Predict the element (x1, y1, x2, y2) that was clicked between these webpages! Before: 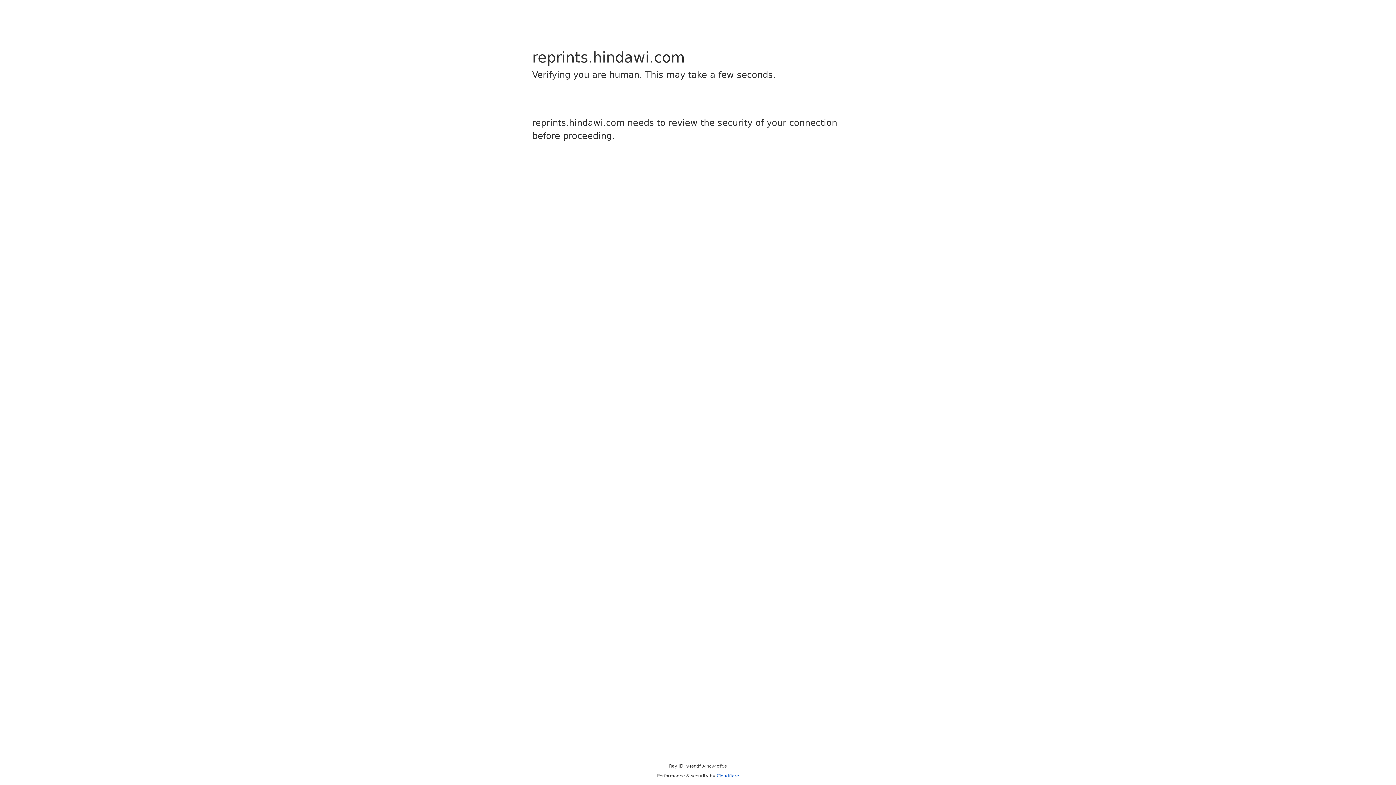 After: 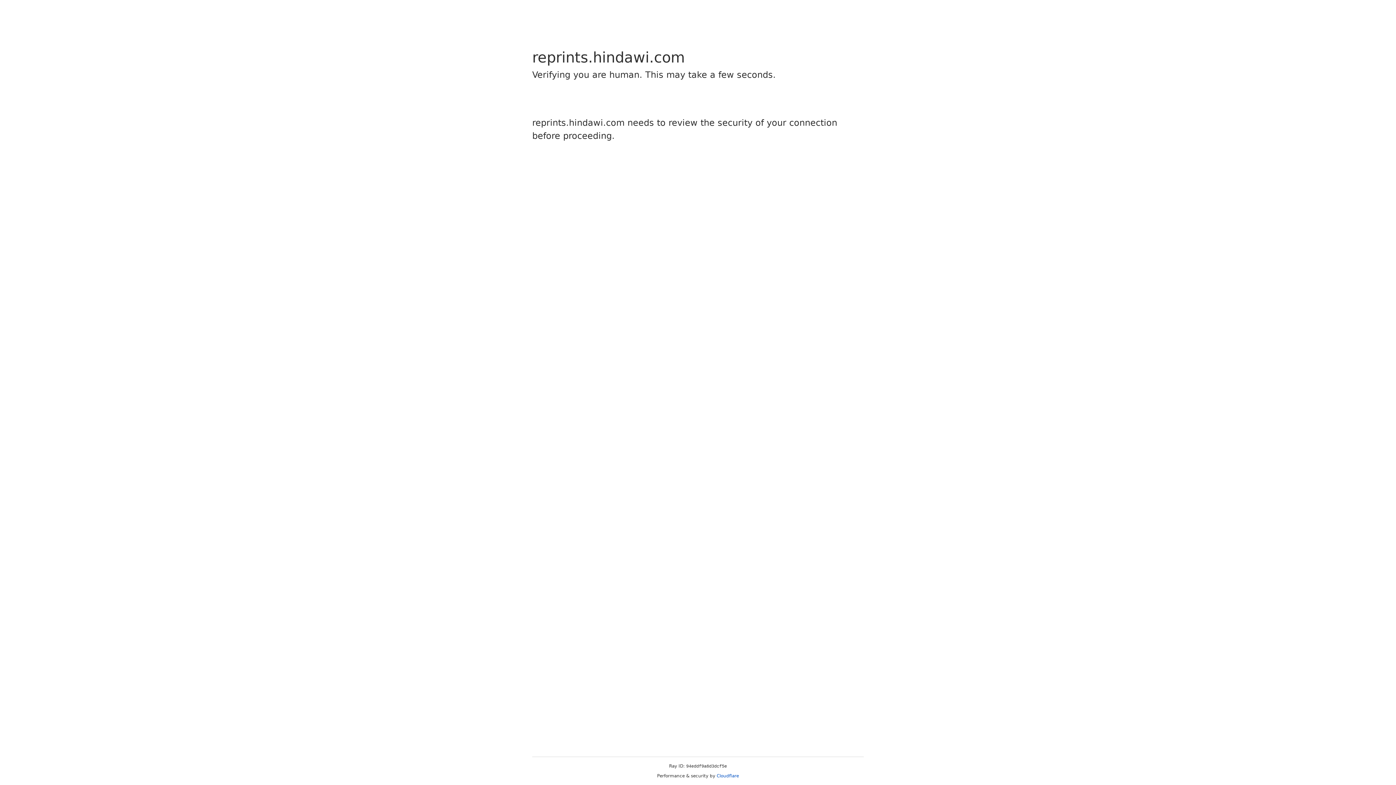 Action: label: Cloudflare bbox: (716, 773, 739, 778)